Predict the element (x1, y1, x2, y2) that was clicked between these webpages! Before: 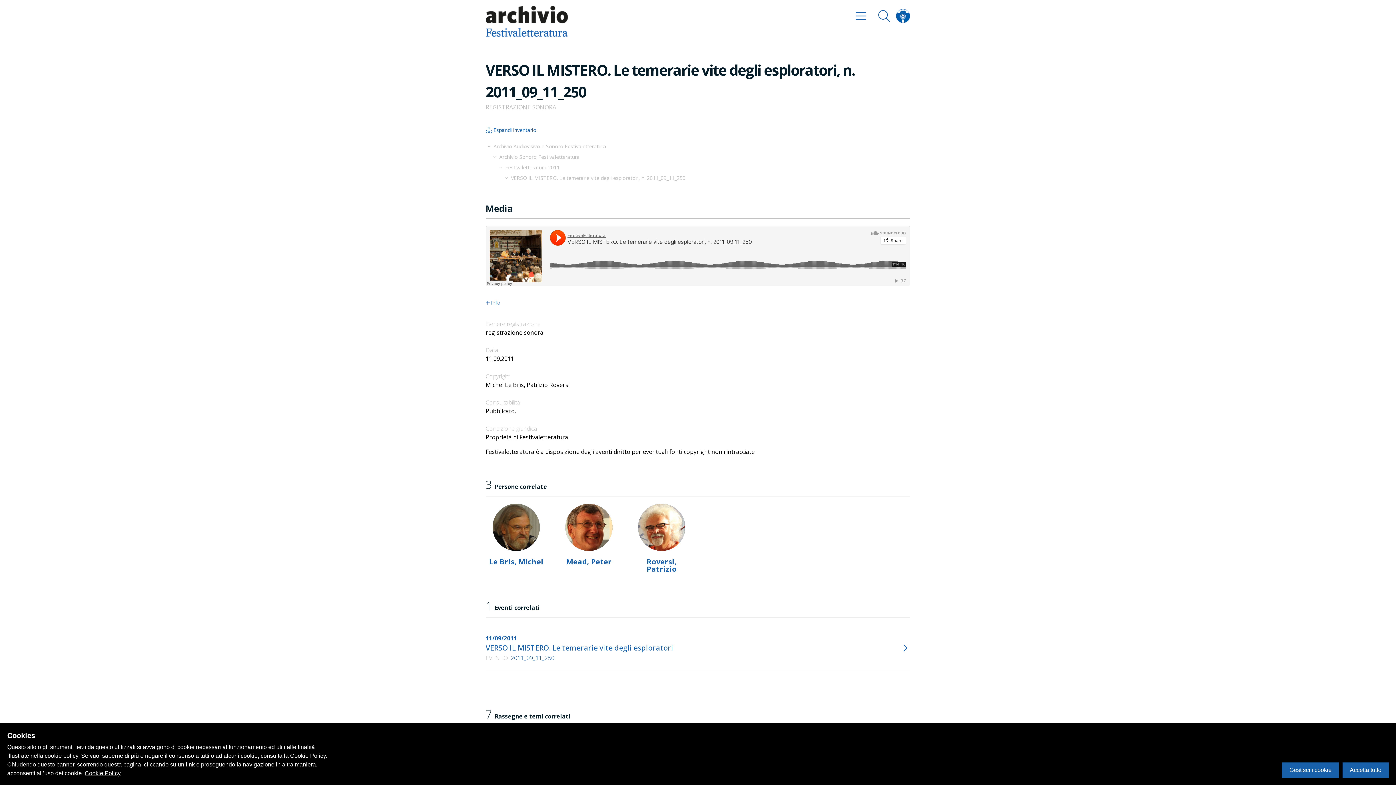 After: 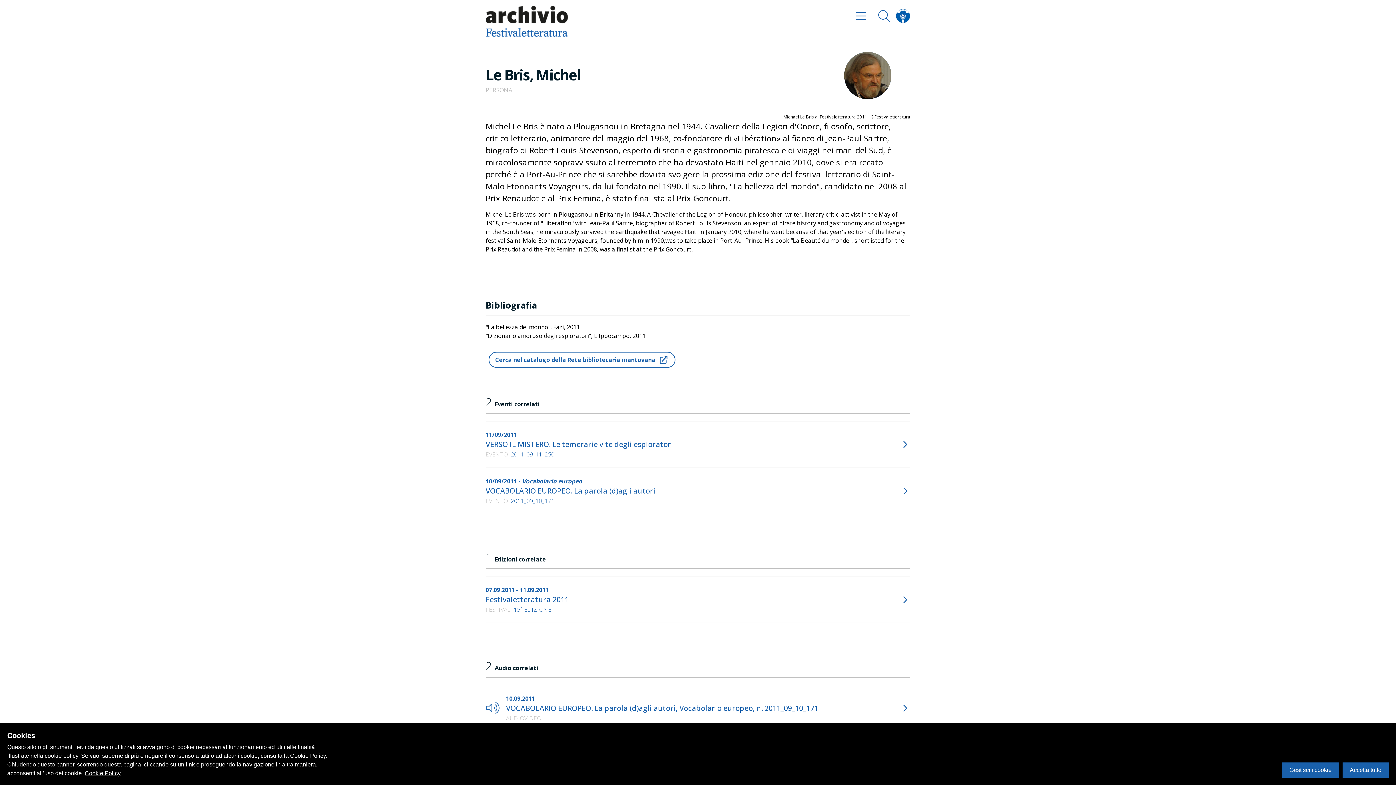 Action: label: Le Bris, Michel bbox: (485, 504, 546, 565)